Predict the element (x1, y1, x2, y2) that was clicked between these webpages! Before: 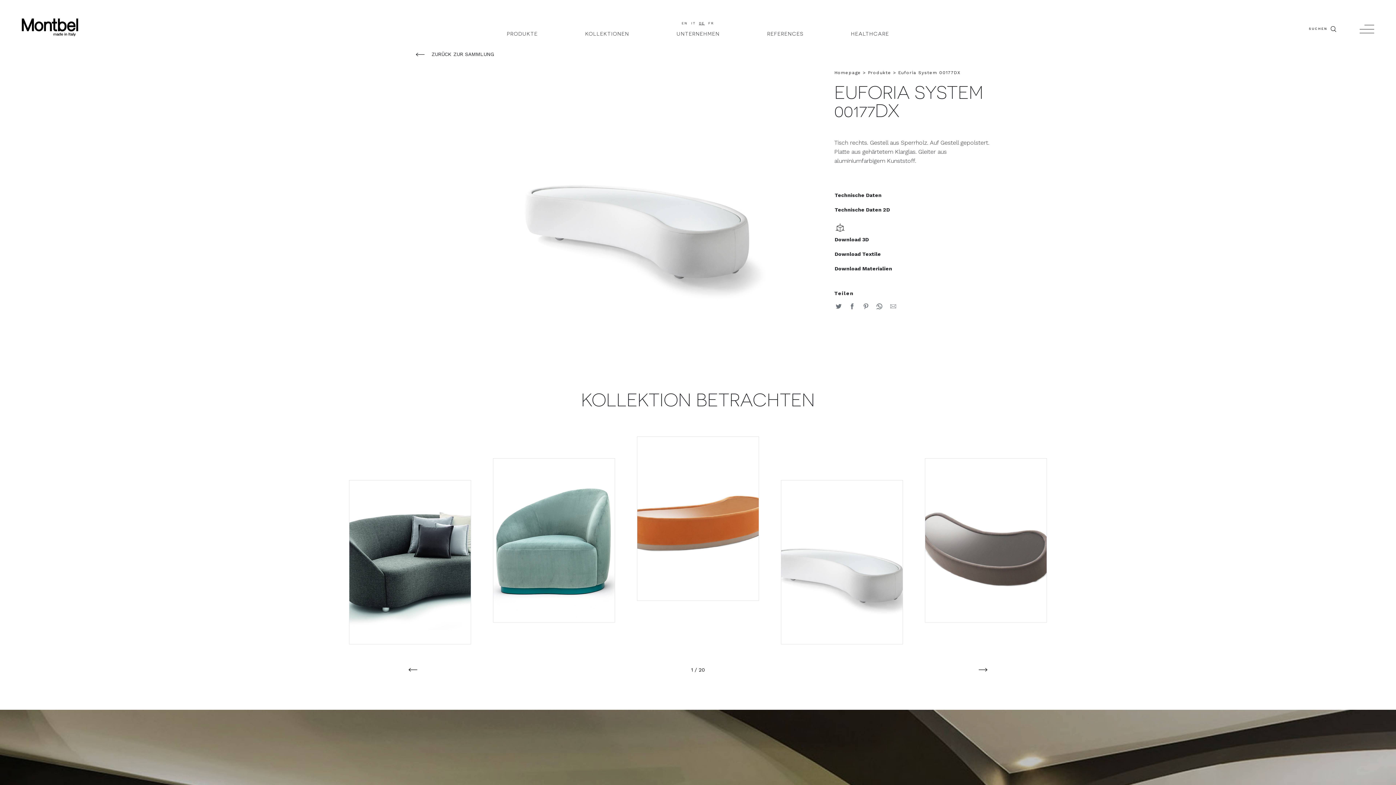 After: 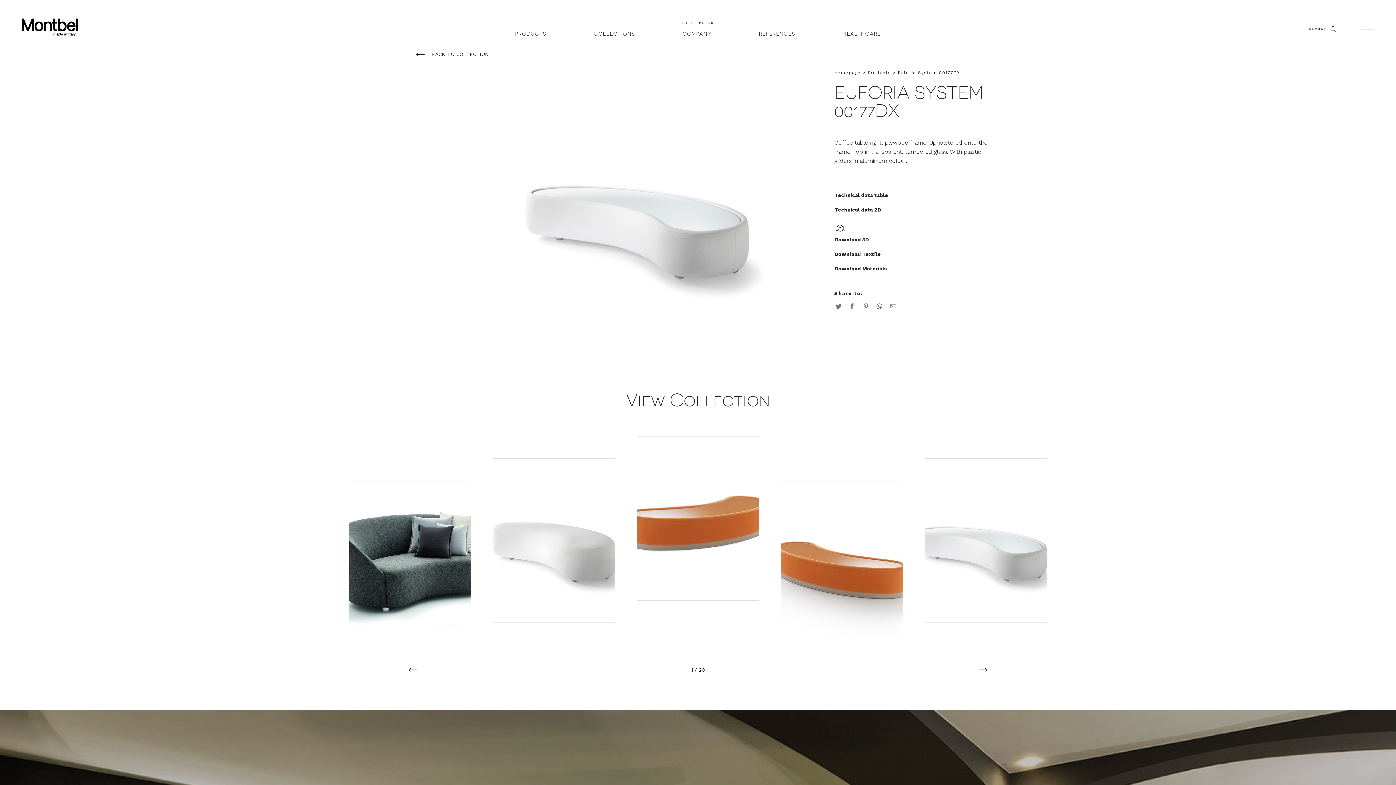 Action: bbox: (681, 21, 687, 25) label: EN